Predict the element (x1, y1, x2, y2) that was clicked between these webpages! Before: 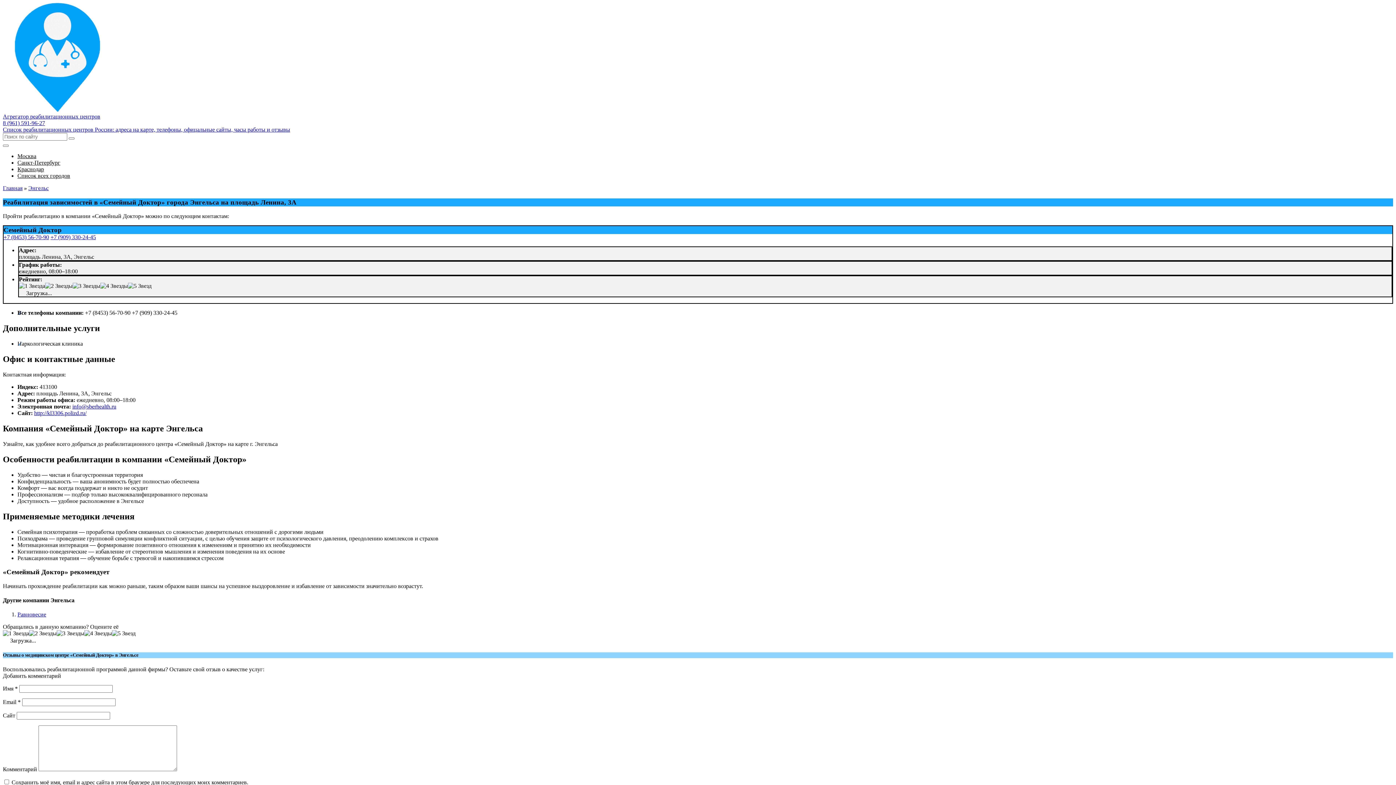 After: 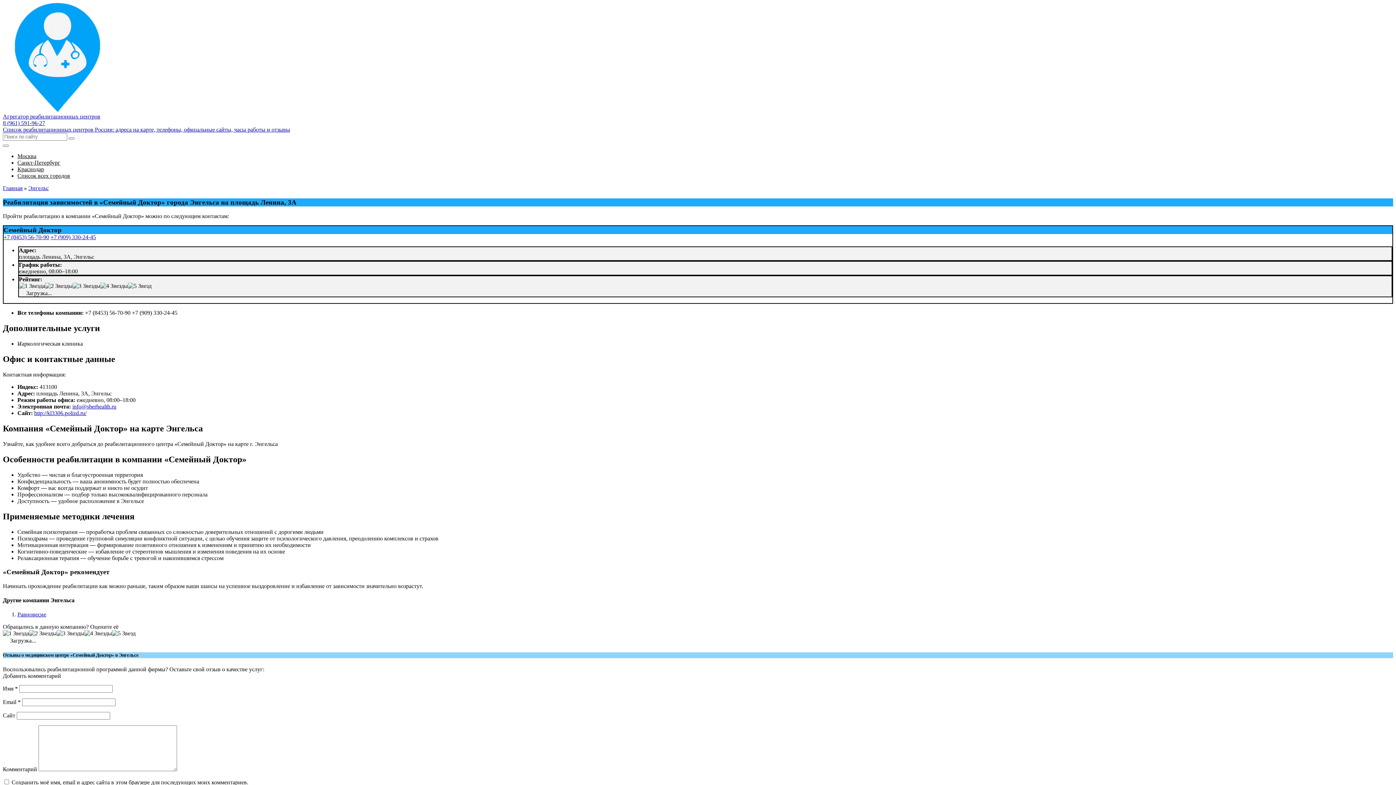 Action: label: info@sberhealth.ru bbox: (72, 403, 116, 409)